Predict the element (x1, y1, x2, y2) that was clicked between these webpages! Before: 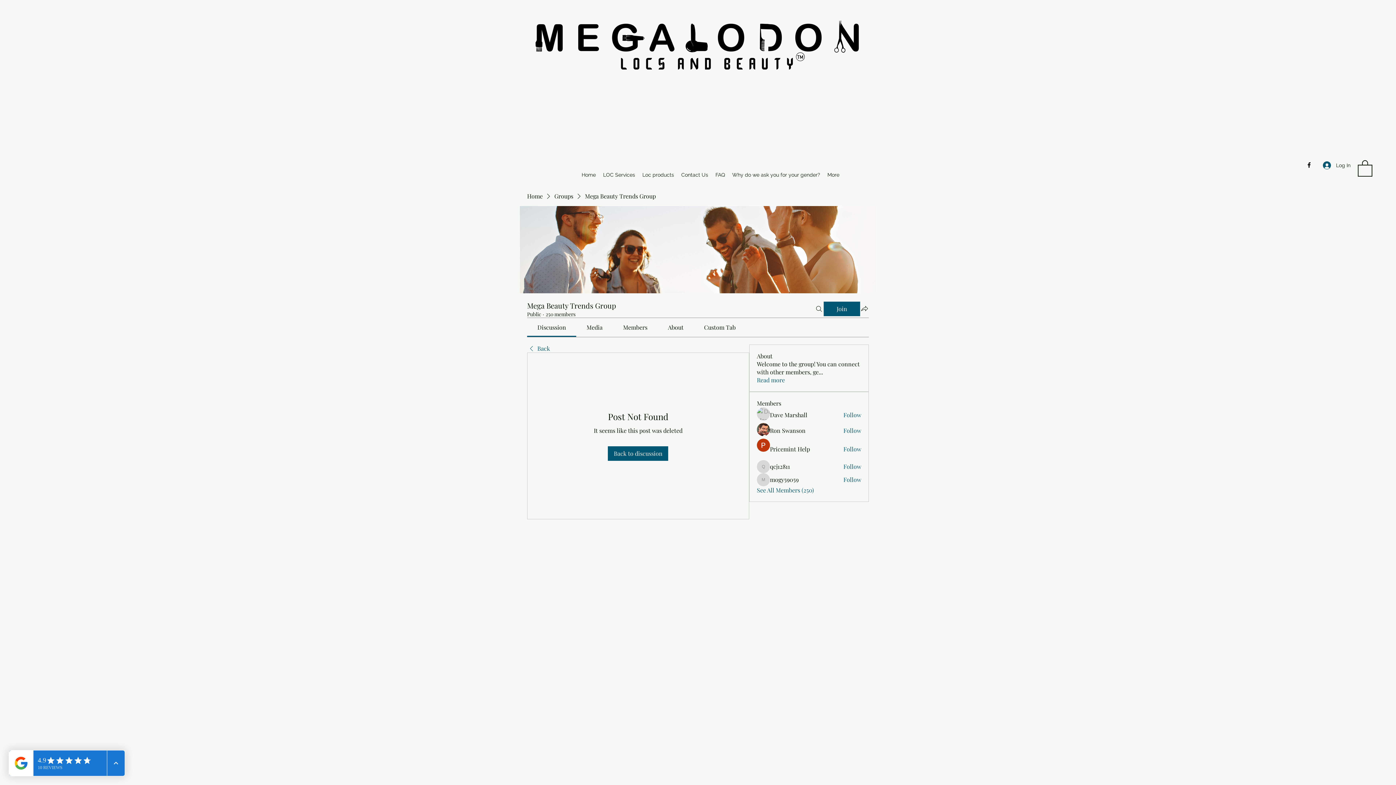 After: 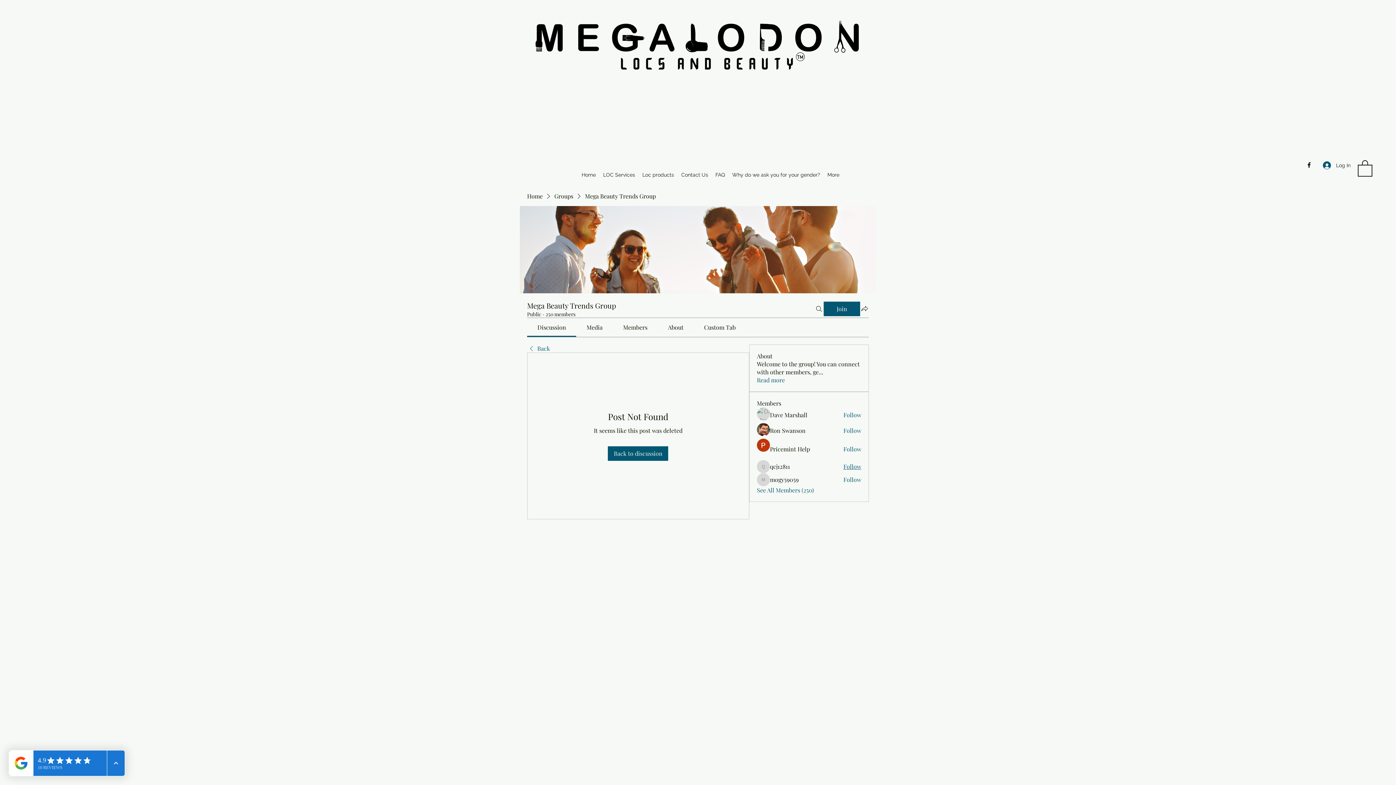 Action: label: Follow bbox: (843, 462, 861, 470)